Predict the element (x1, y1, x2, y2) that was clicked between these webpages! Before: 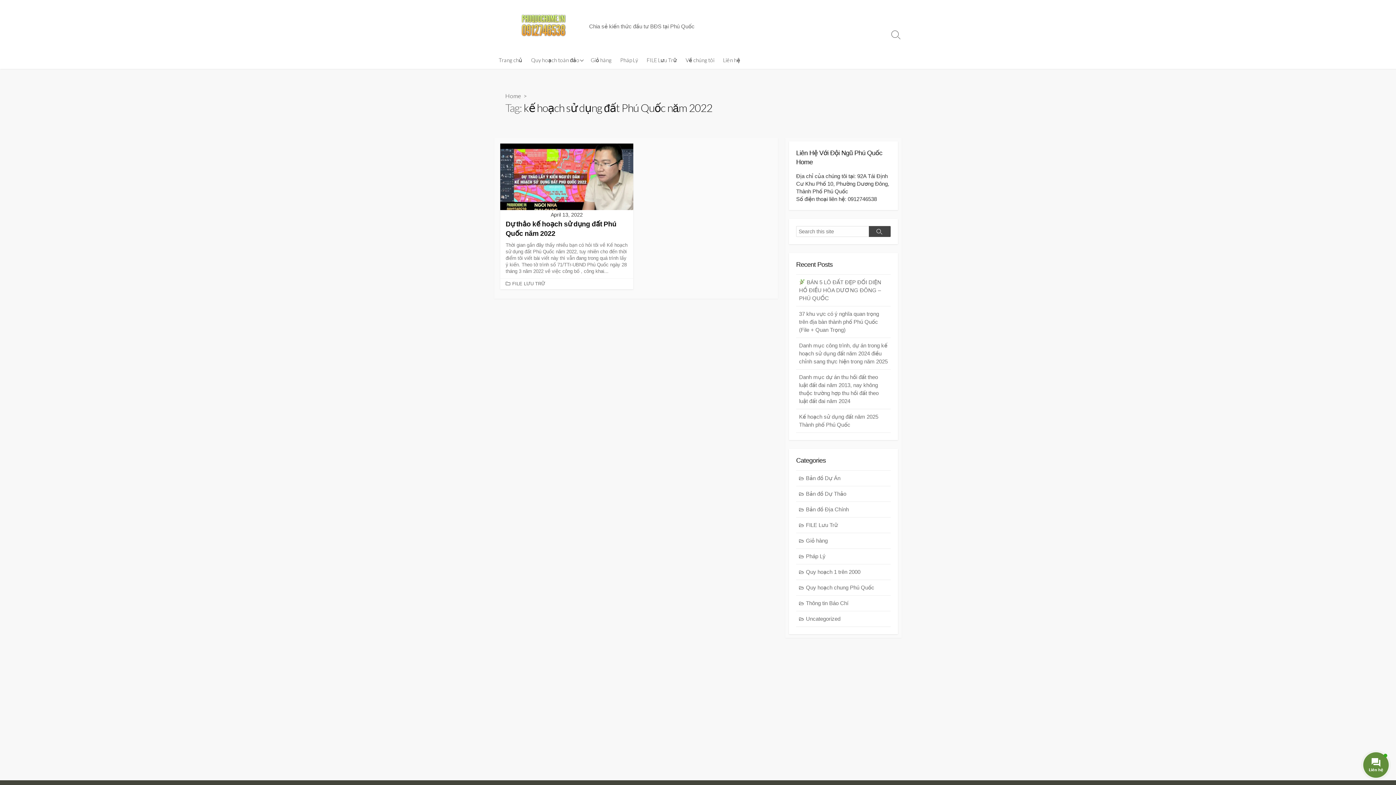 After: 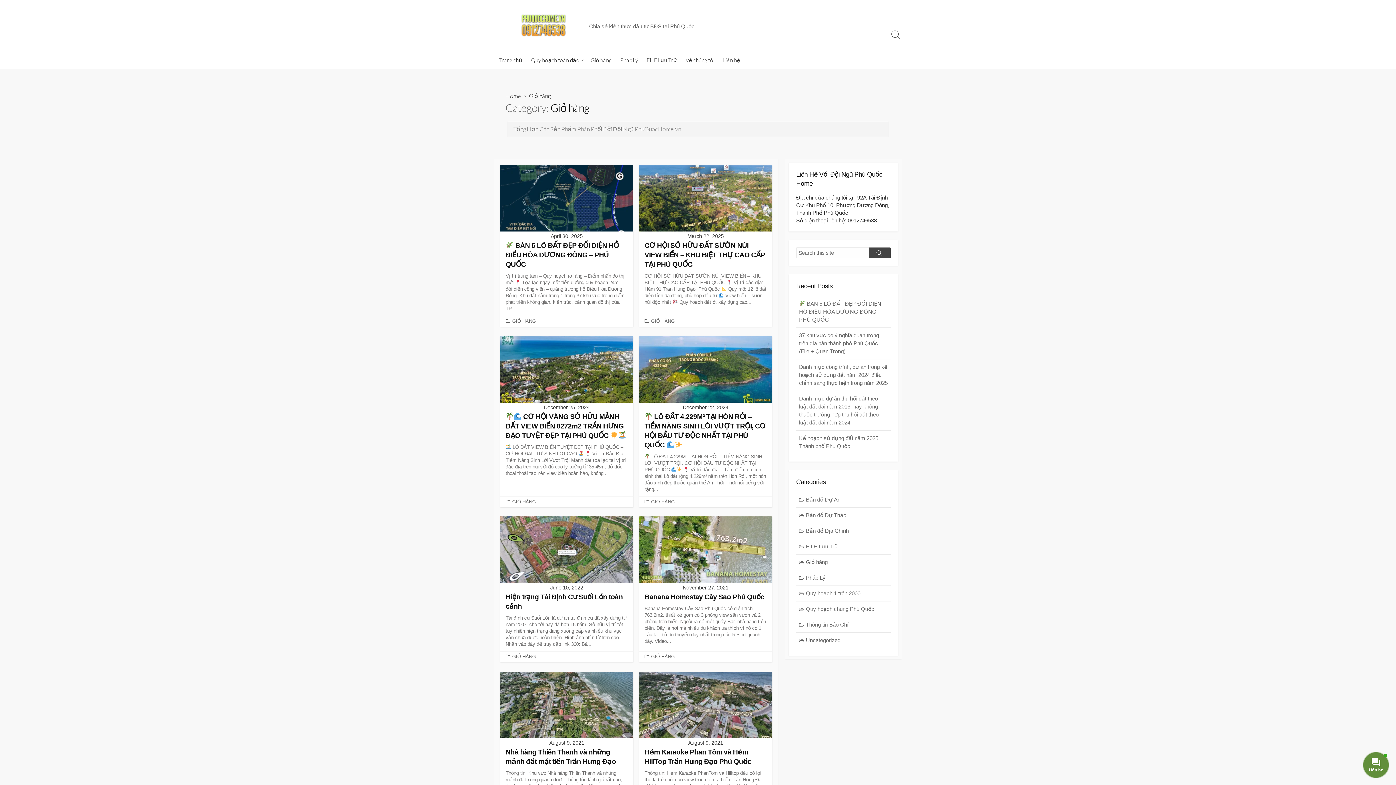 Action: label: Giỏ hàng bbox: (586, 51, 616, 69)